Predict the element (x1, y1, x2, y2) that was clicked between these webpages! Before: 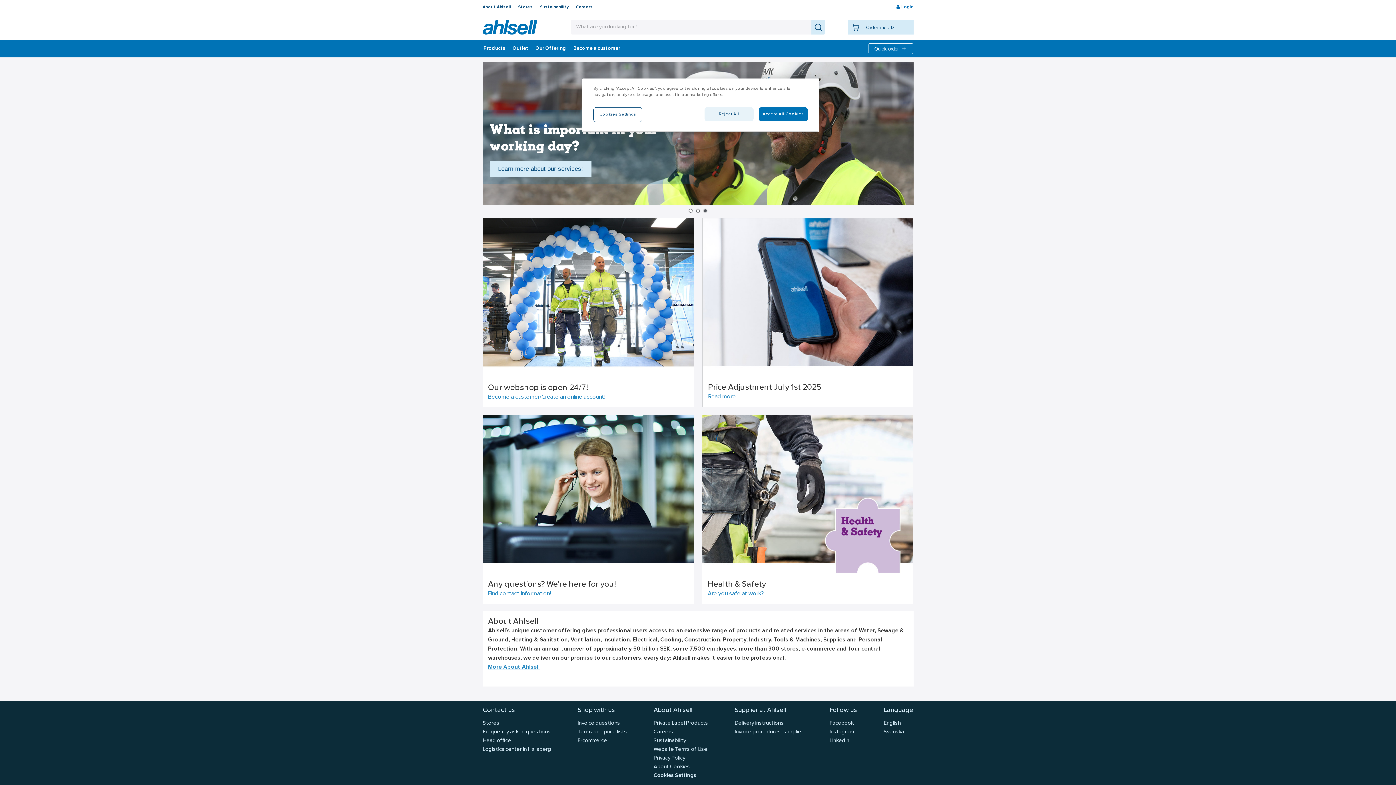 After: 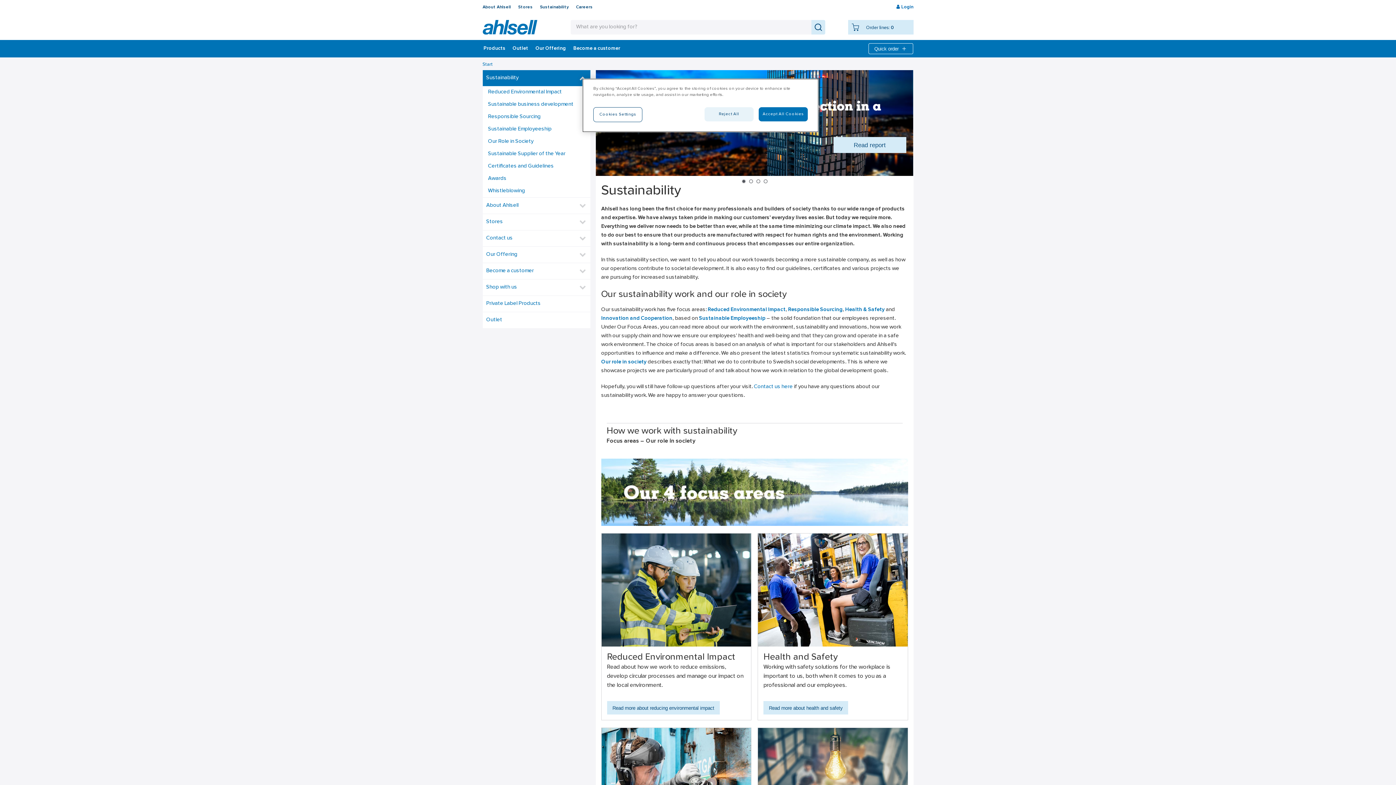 Action: bbox: (540, 0, 568, 14) label: Sustainability